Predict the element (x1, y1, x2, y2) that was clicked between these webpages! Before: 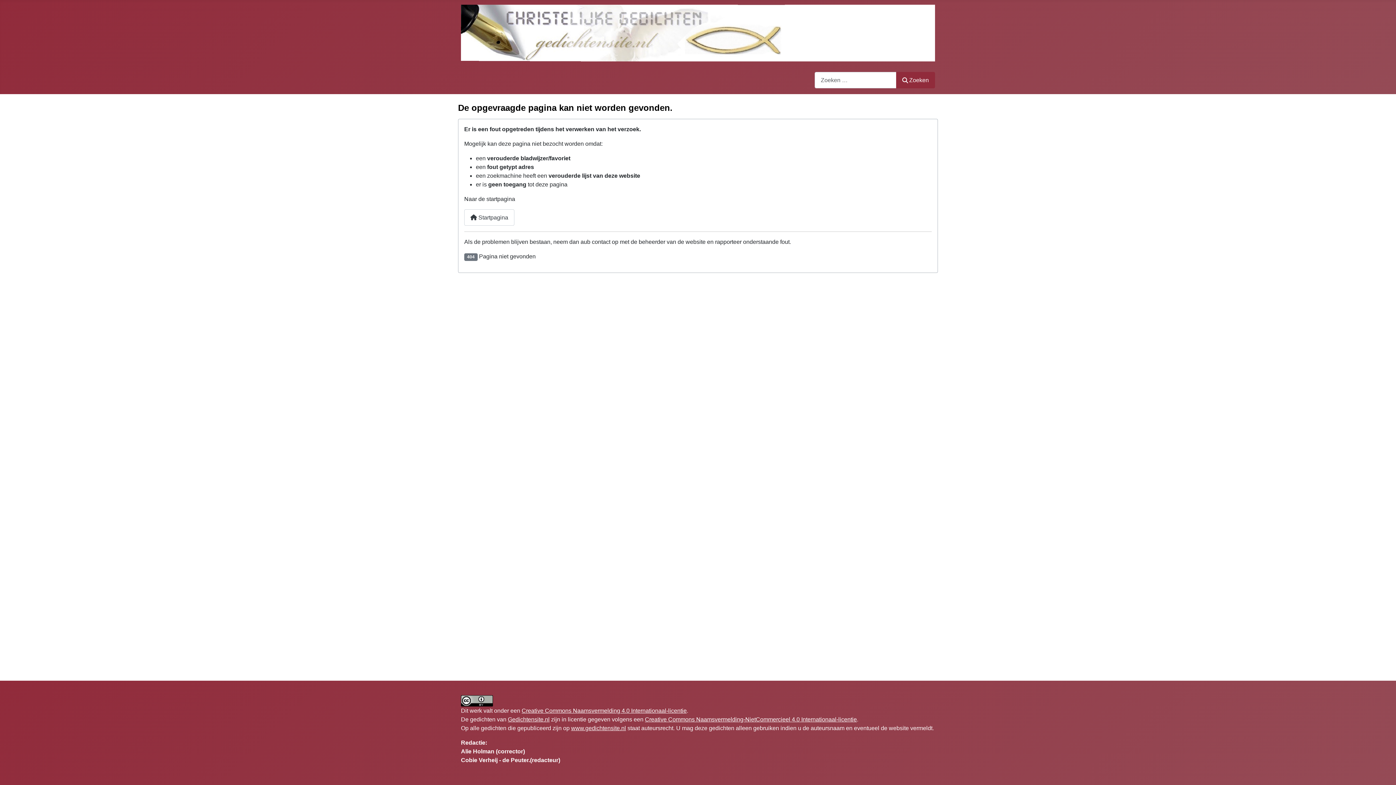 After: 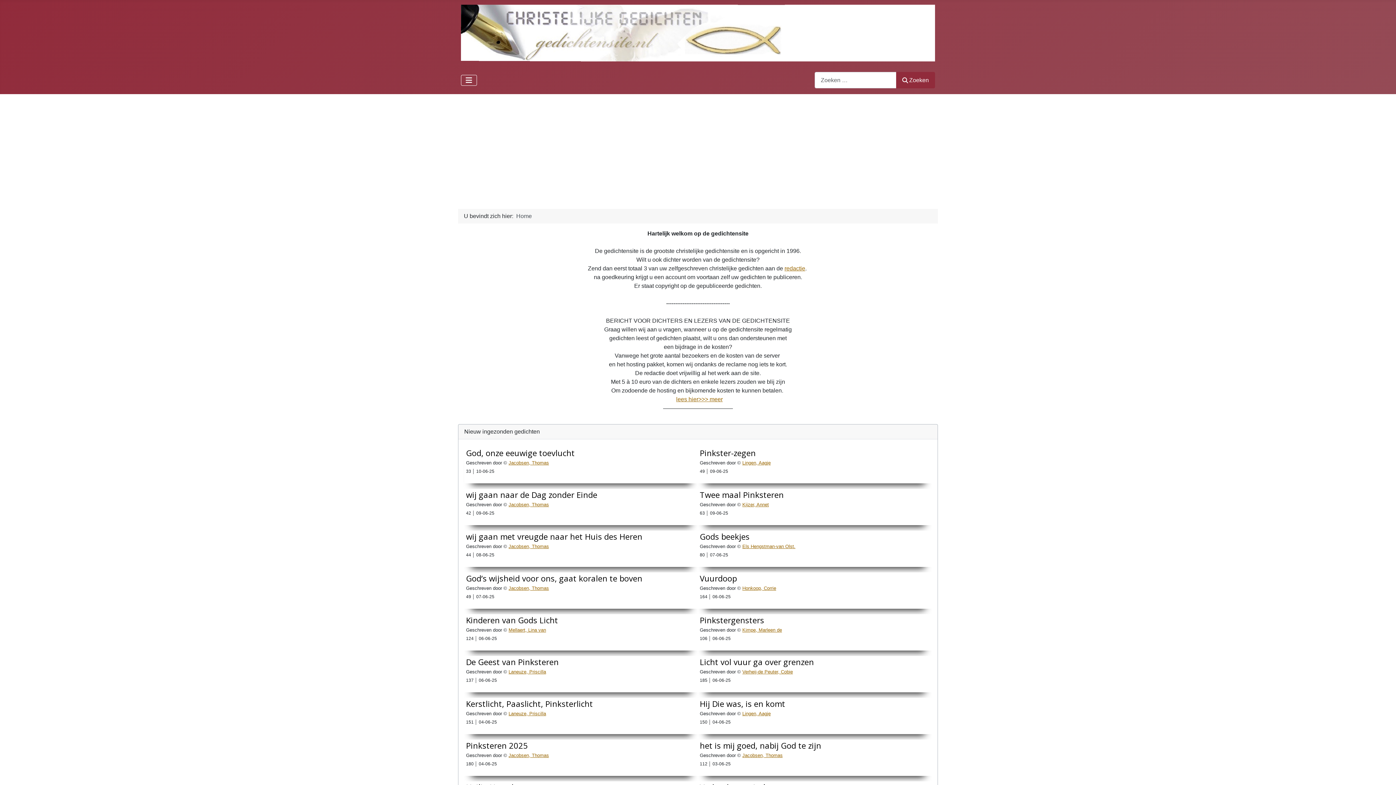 Action: label: Gedichtensite.nl bbox: (508, 716, 549, 722)